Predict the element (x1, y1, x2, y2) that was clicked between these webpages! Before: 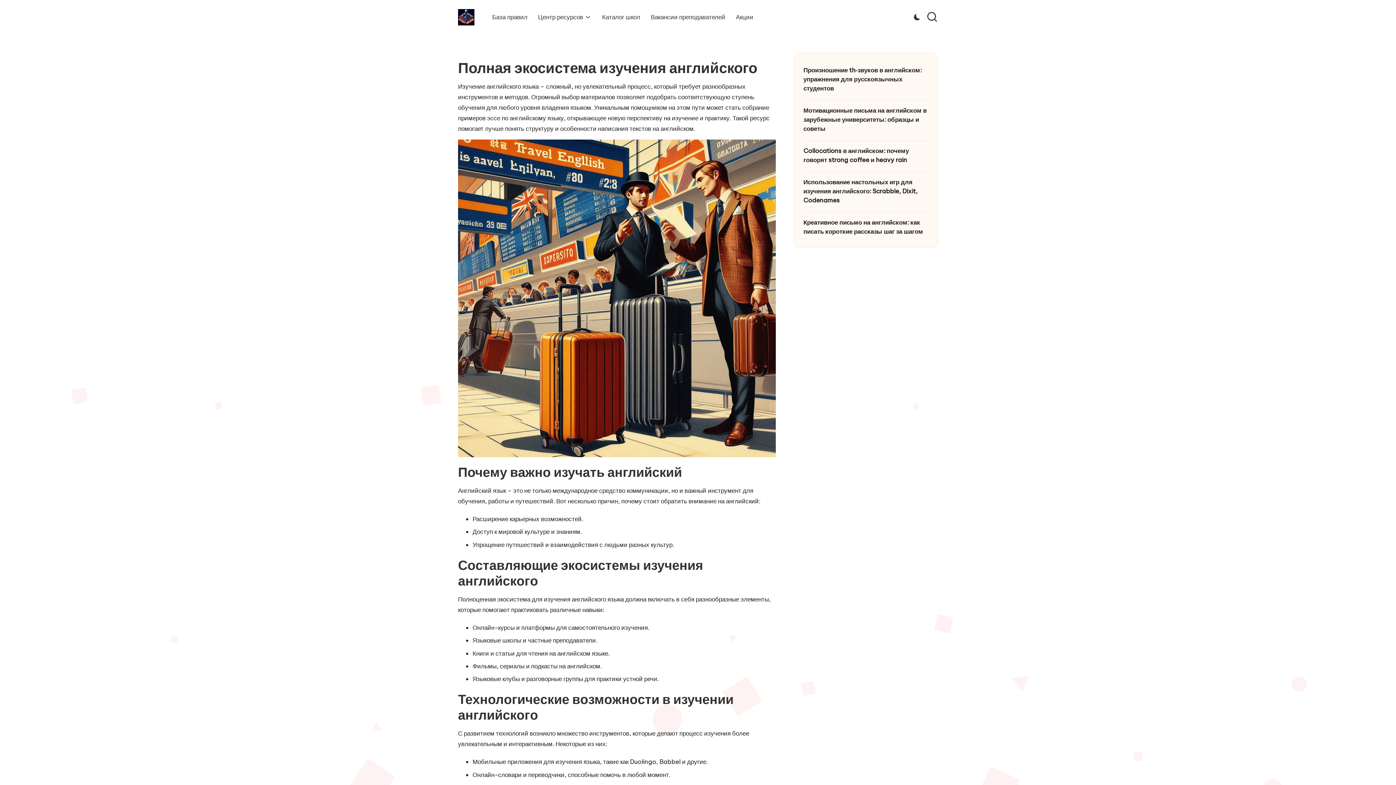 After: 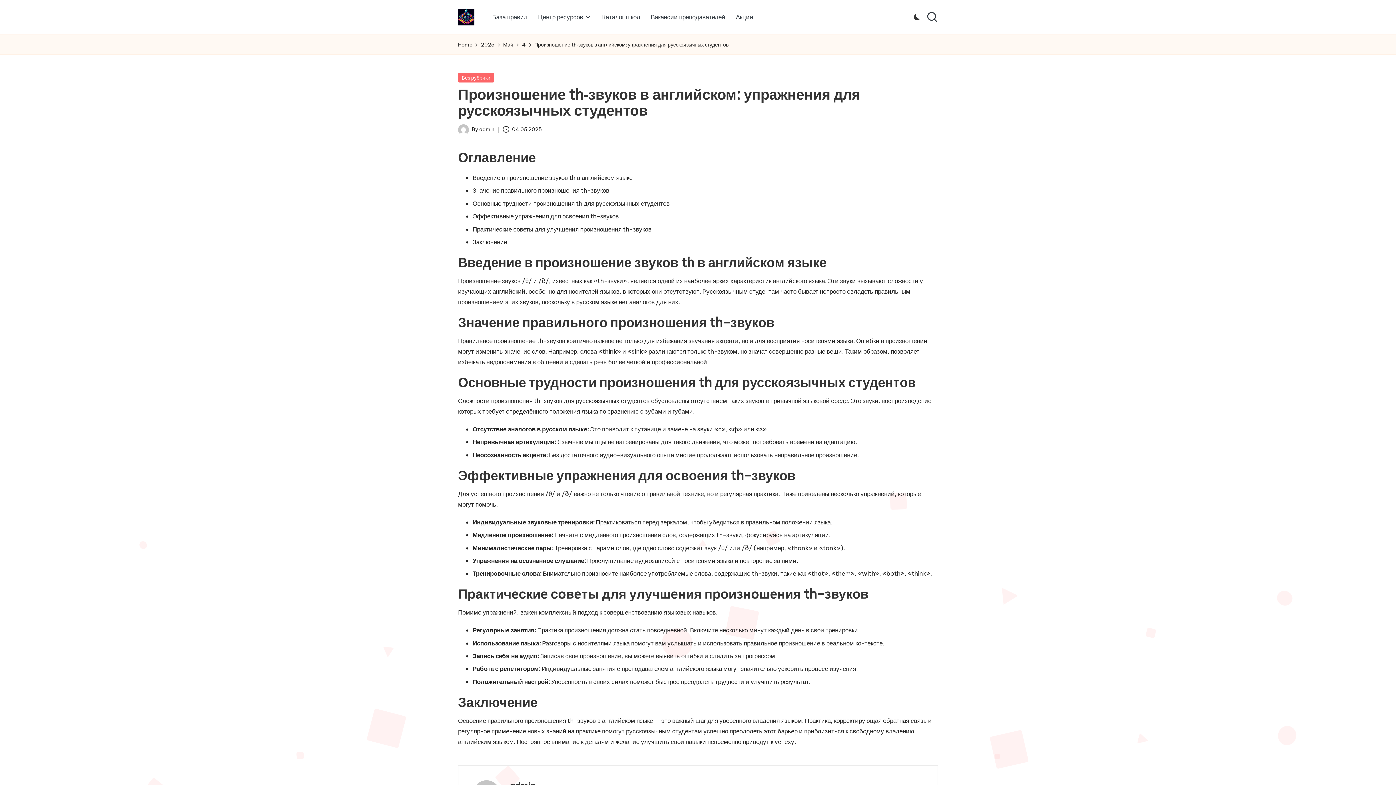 Action: bbox: (803, 65, 928, 93) label: Произношение th‑звуков в английском: упражнения для русскоязычных студентов